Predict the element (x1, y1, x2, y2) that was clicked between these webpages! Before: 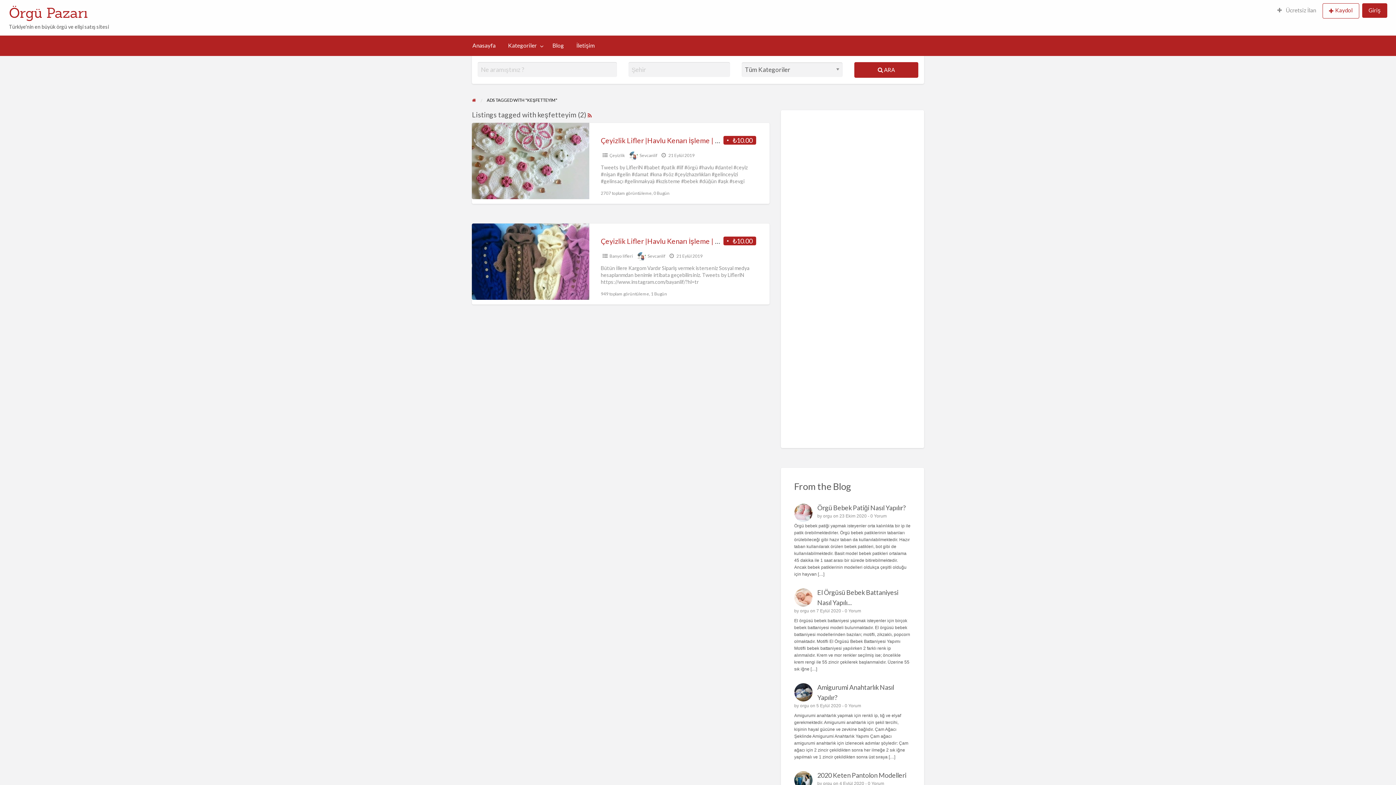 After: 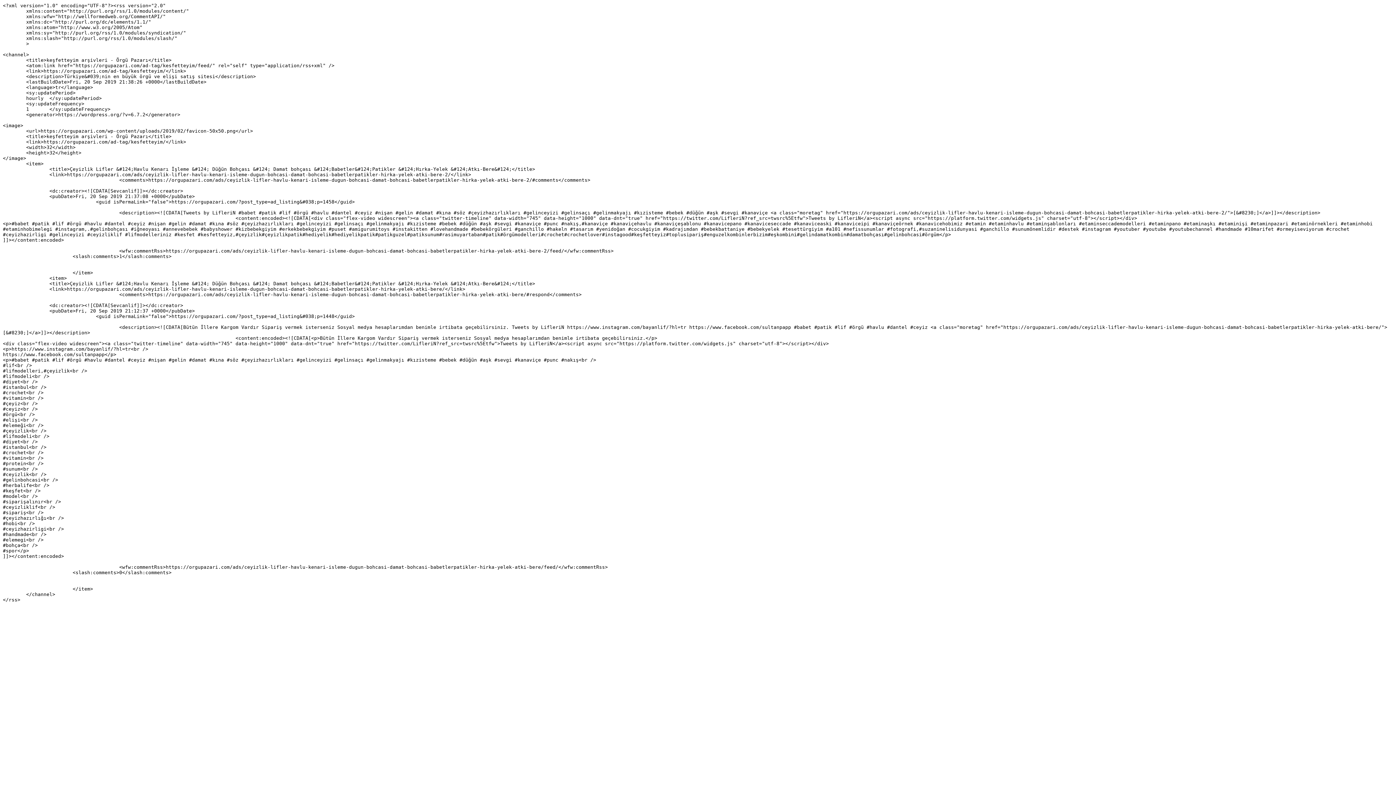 Action: bbox: (587, 110, 591, 119)